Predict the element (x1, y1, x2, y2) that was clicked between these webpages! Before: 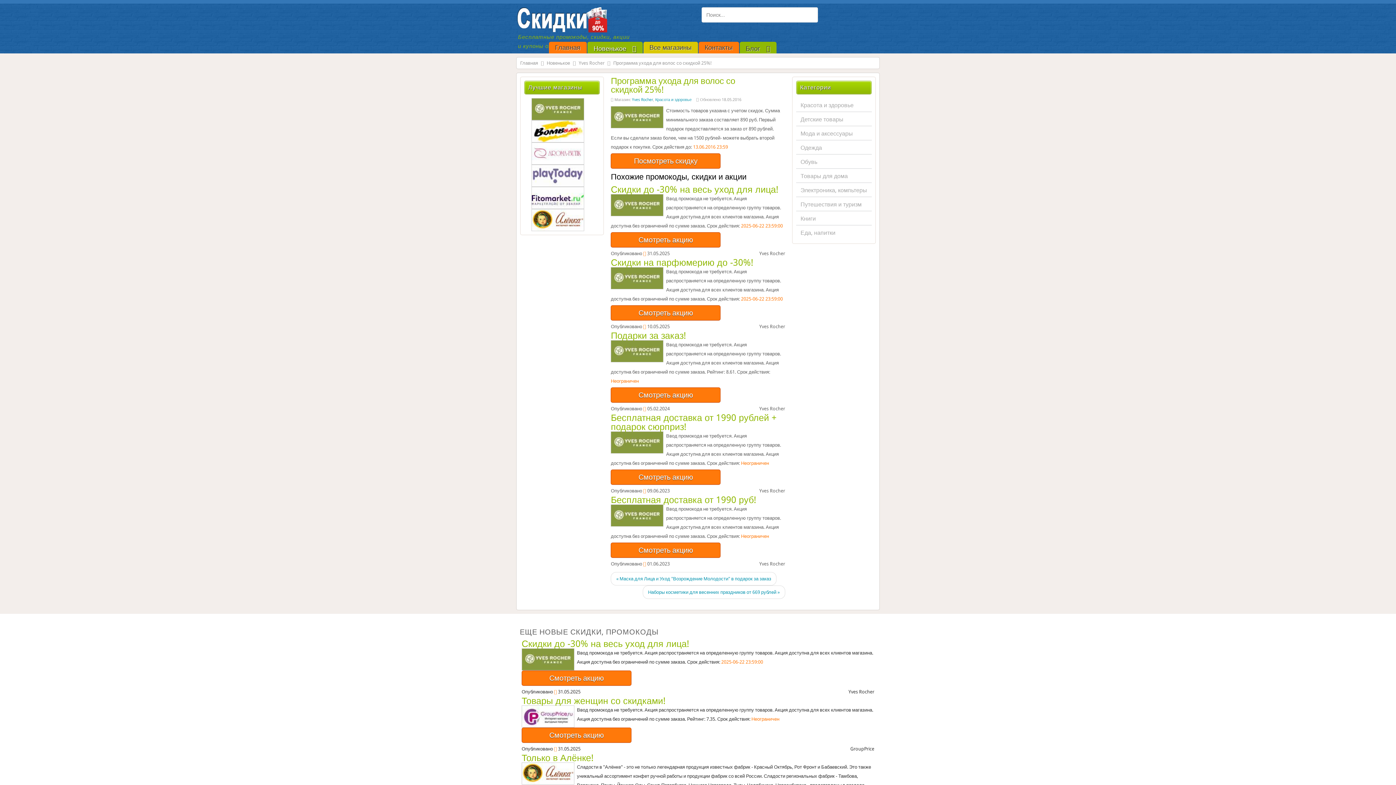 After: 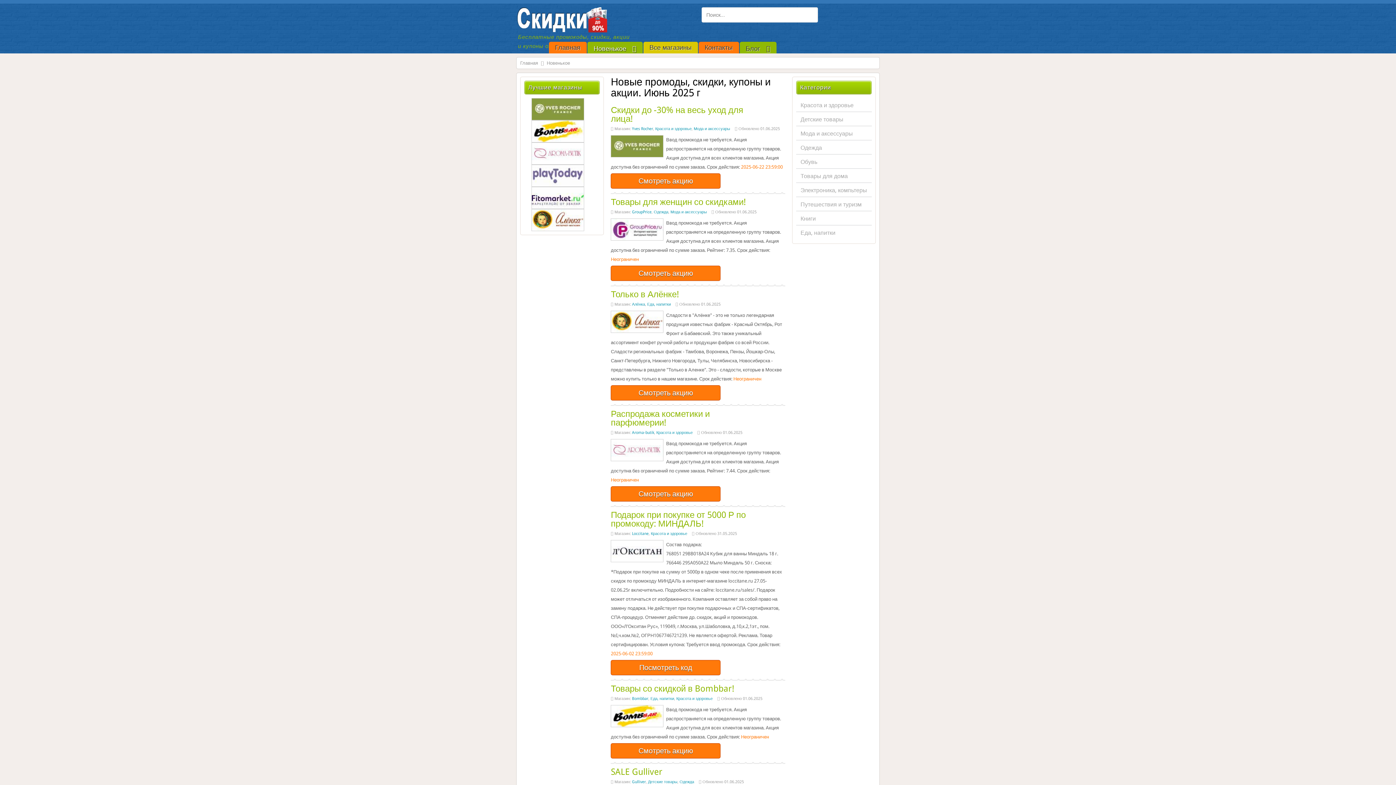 Action: bbox: (546, 60, 570, 65) label: Новенькое